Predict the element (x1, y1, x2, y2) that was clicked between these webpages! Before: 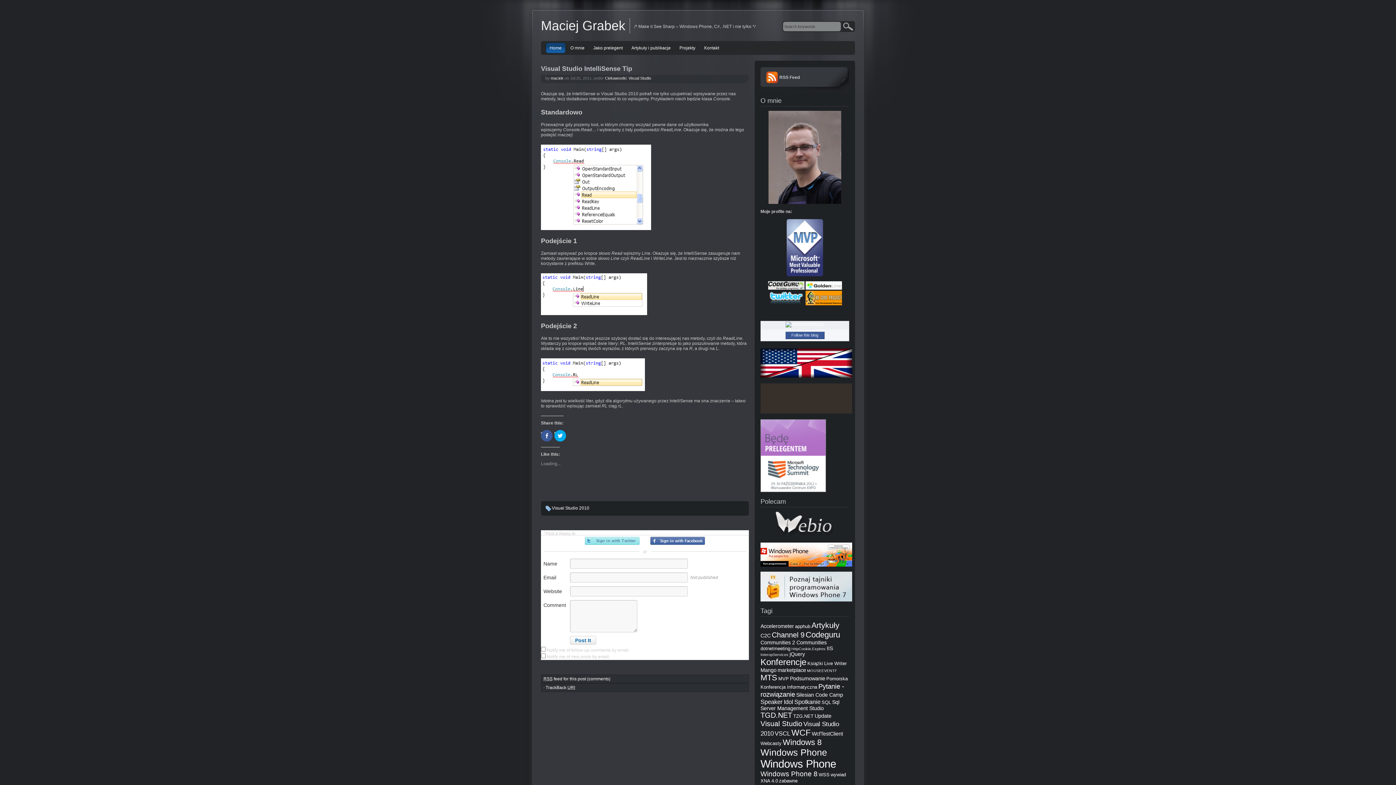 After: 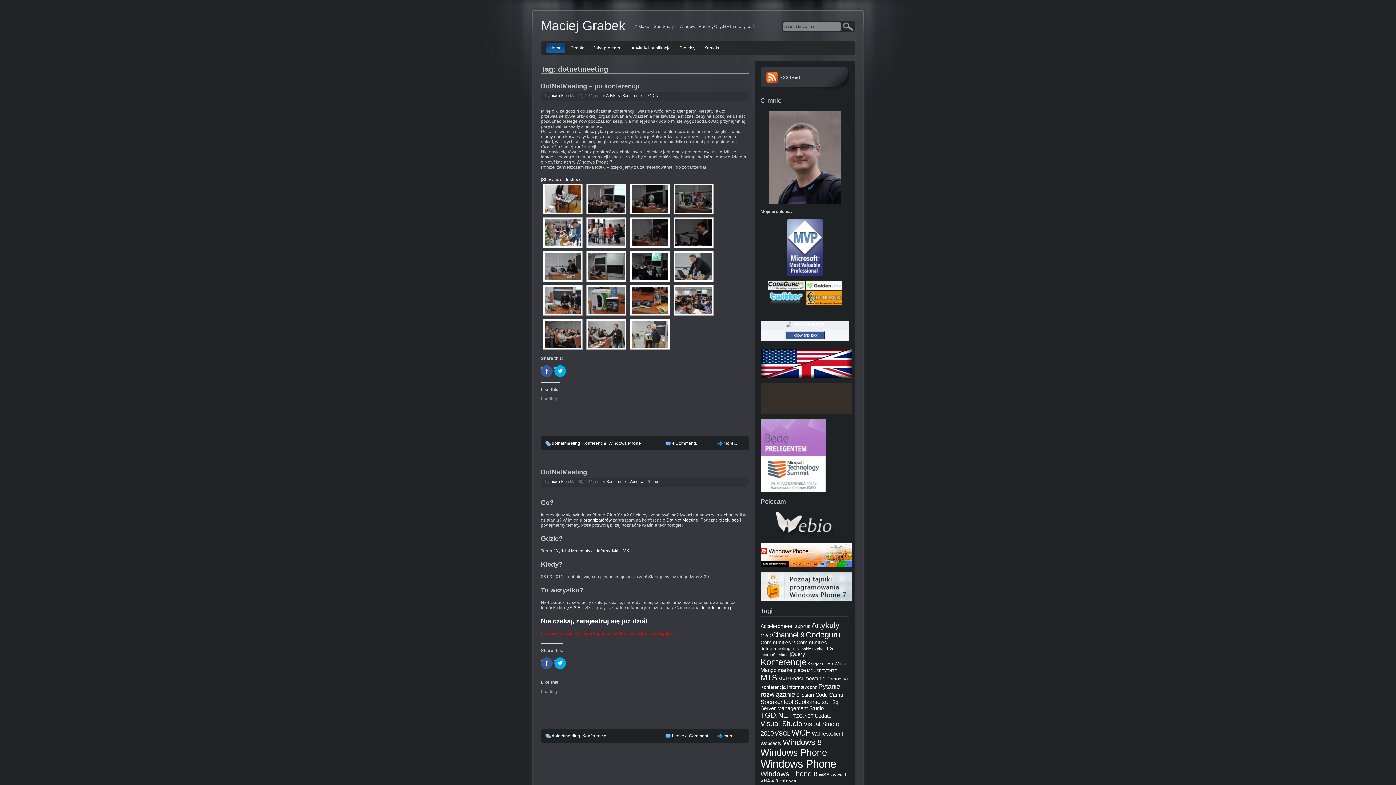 Action: bbox: (760, 646, 790, 651) label: dotnetmeeting